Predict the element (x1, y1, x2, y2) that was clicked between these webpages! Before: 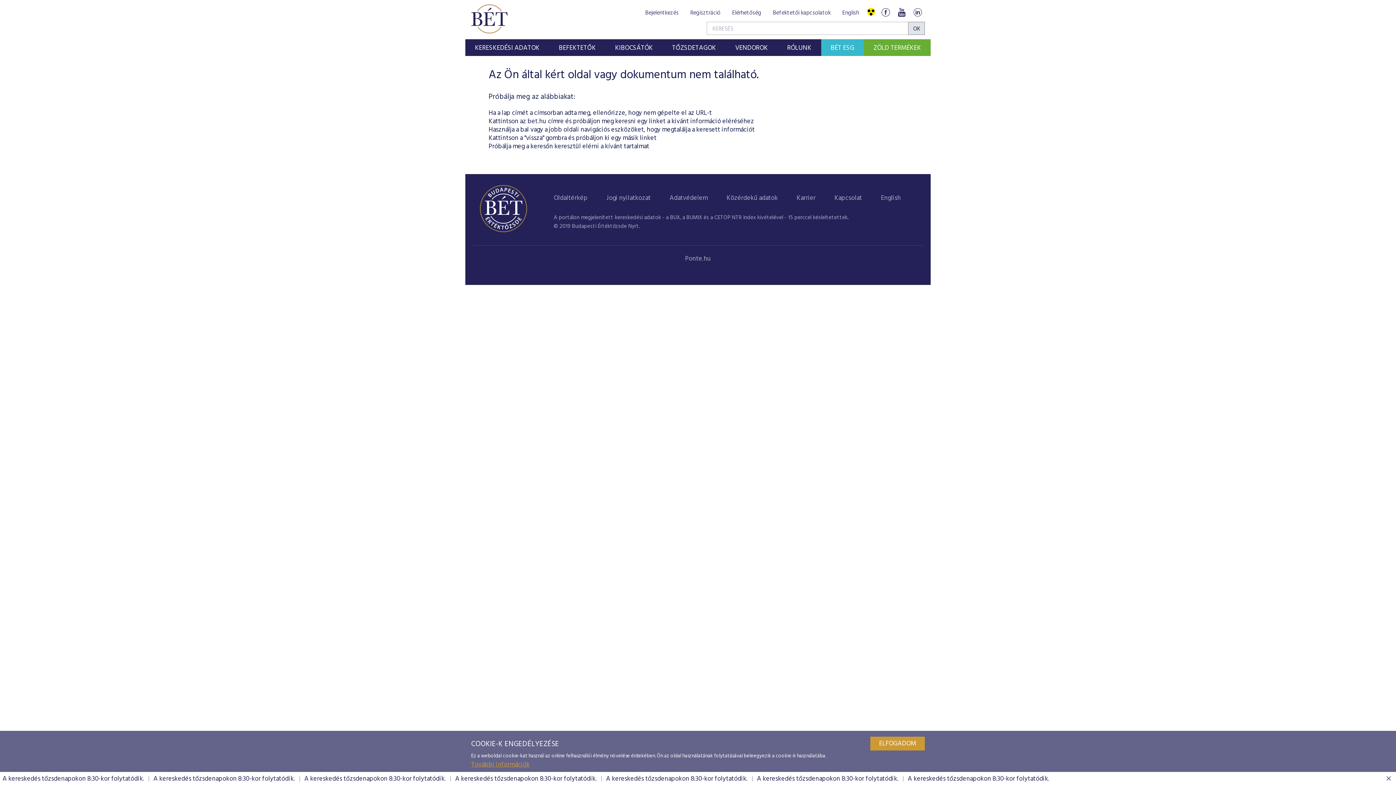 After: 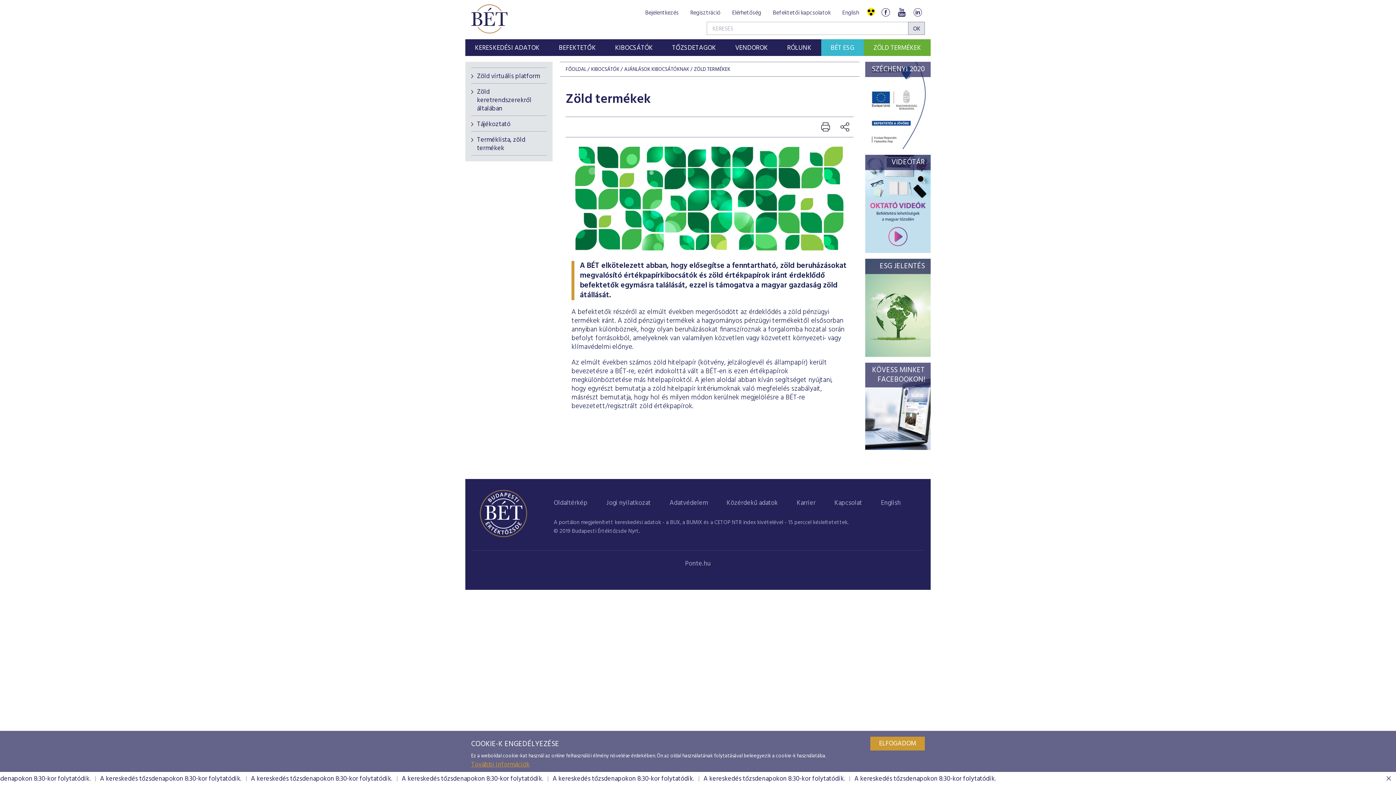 Action: label: ZÖLD TERMÉKEK bbox: (867, 40, 927, 56)